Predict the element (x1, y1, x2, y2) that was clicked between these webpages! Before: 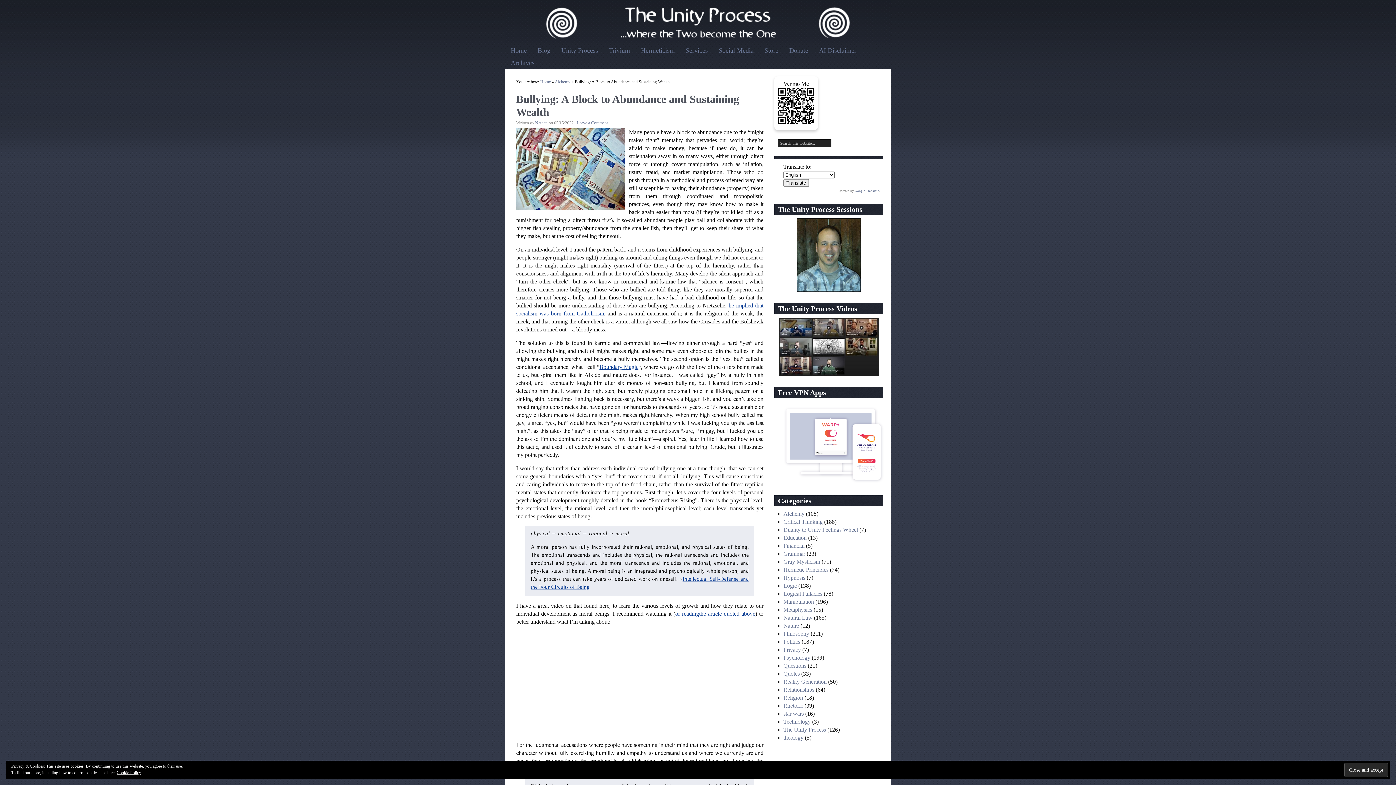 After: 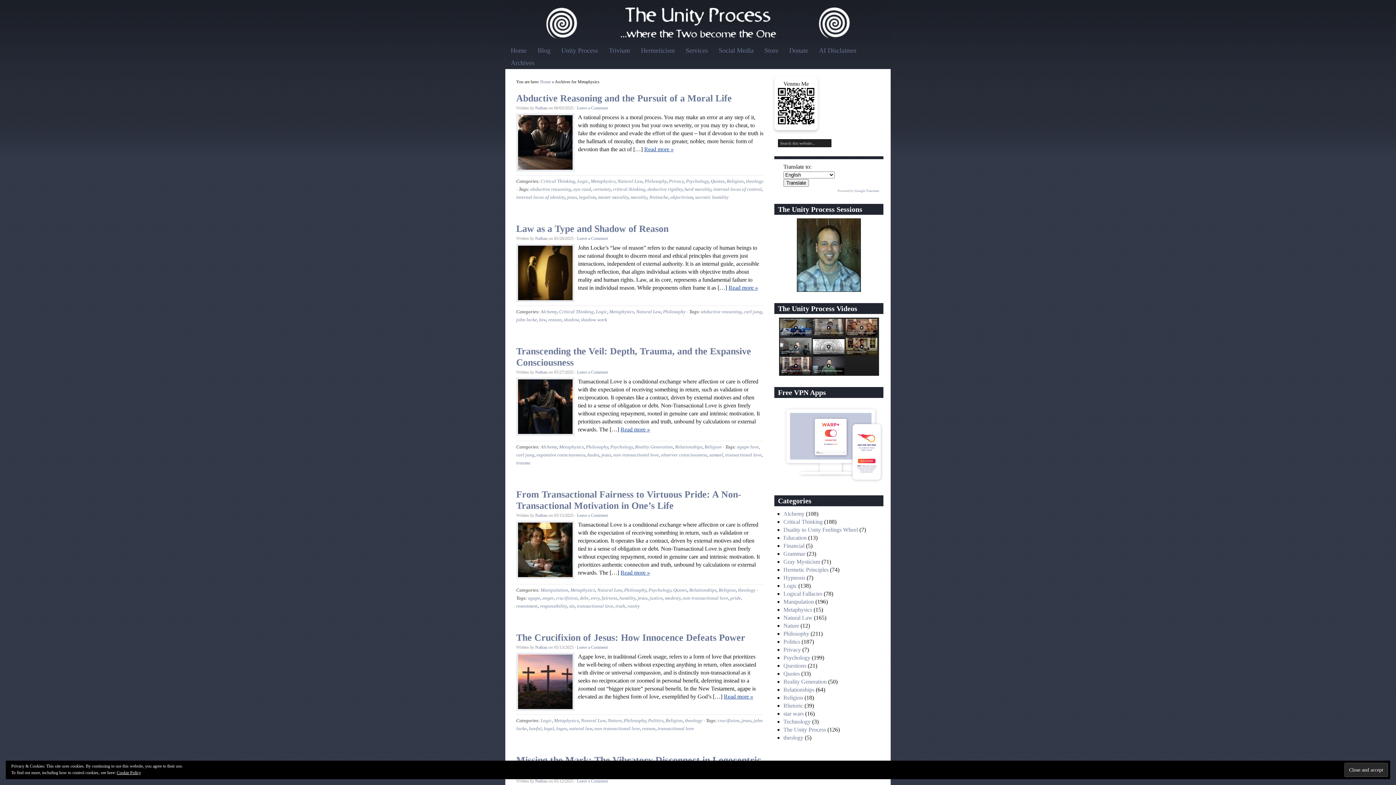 Action: bbox: (783, 606, 812, 613) label: Metaphysics